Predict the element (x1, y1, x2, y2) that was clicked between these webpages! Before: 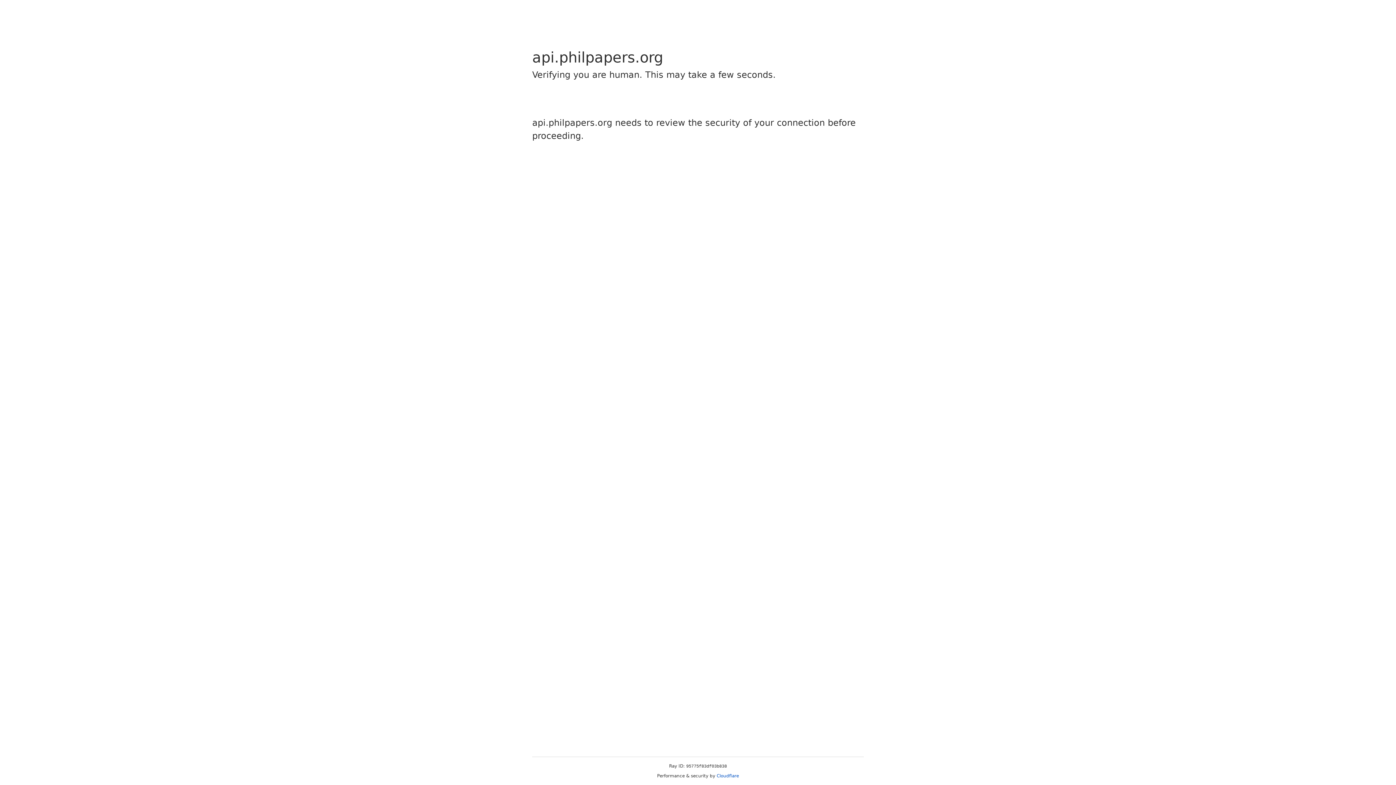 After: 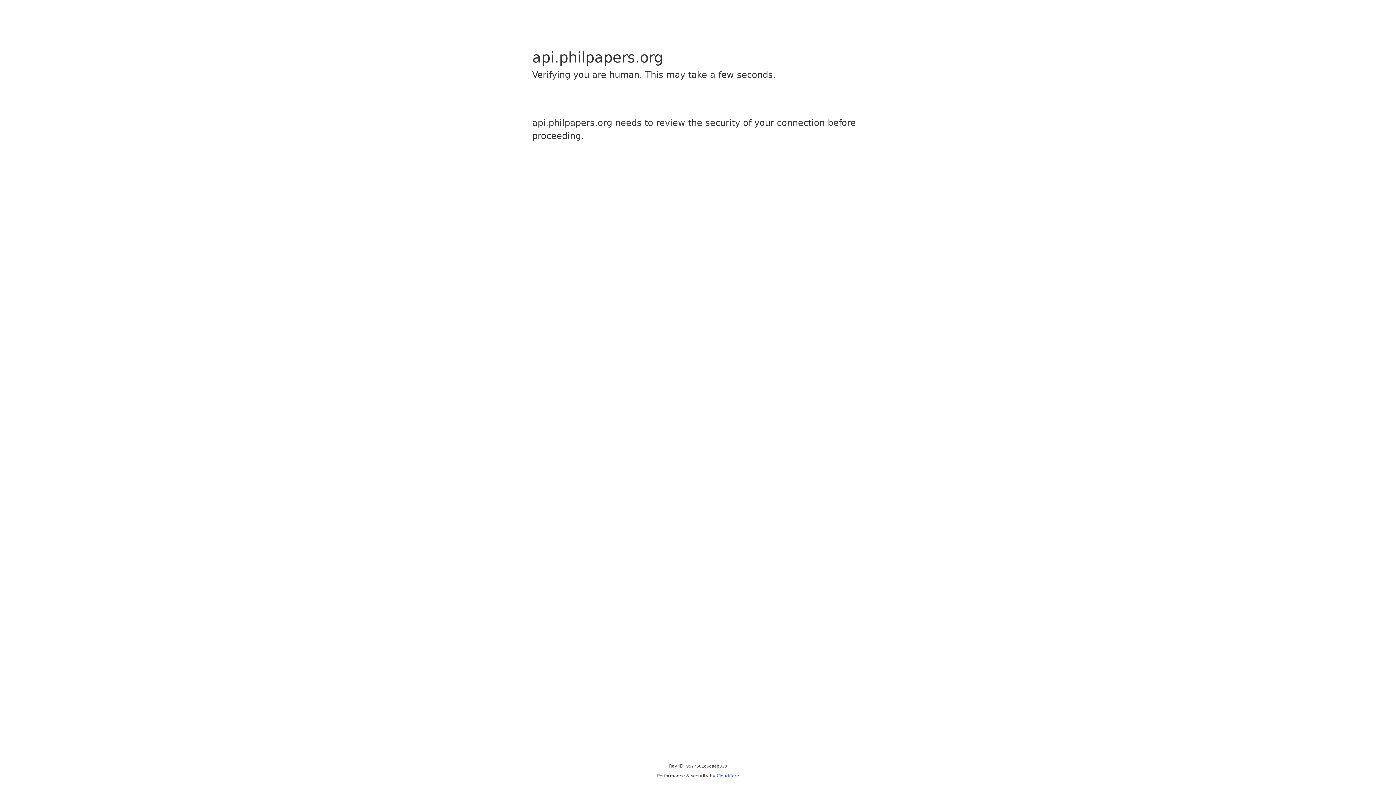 Action: label: Cloudflare bbox: (716, 773, 739, 778)